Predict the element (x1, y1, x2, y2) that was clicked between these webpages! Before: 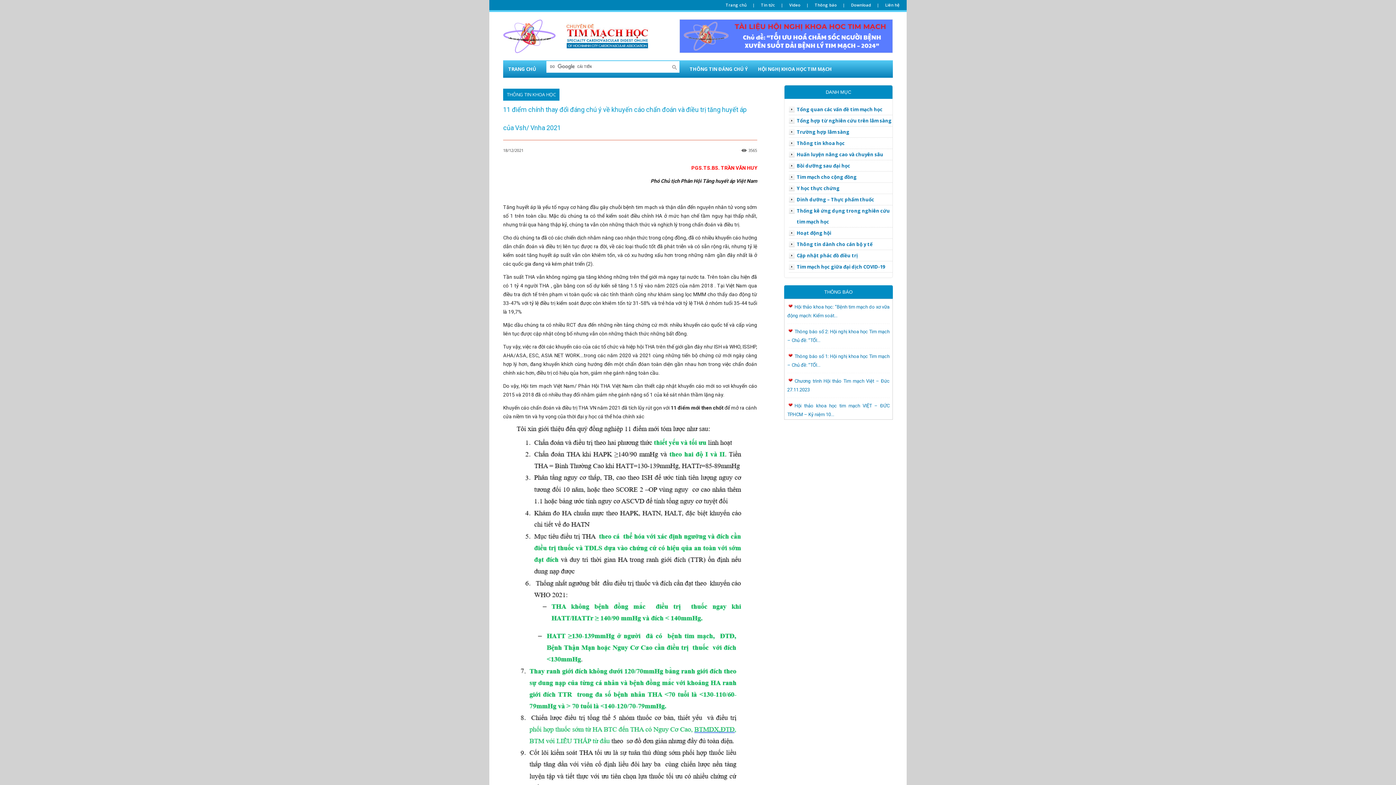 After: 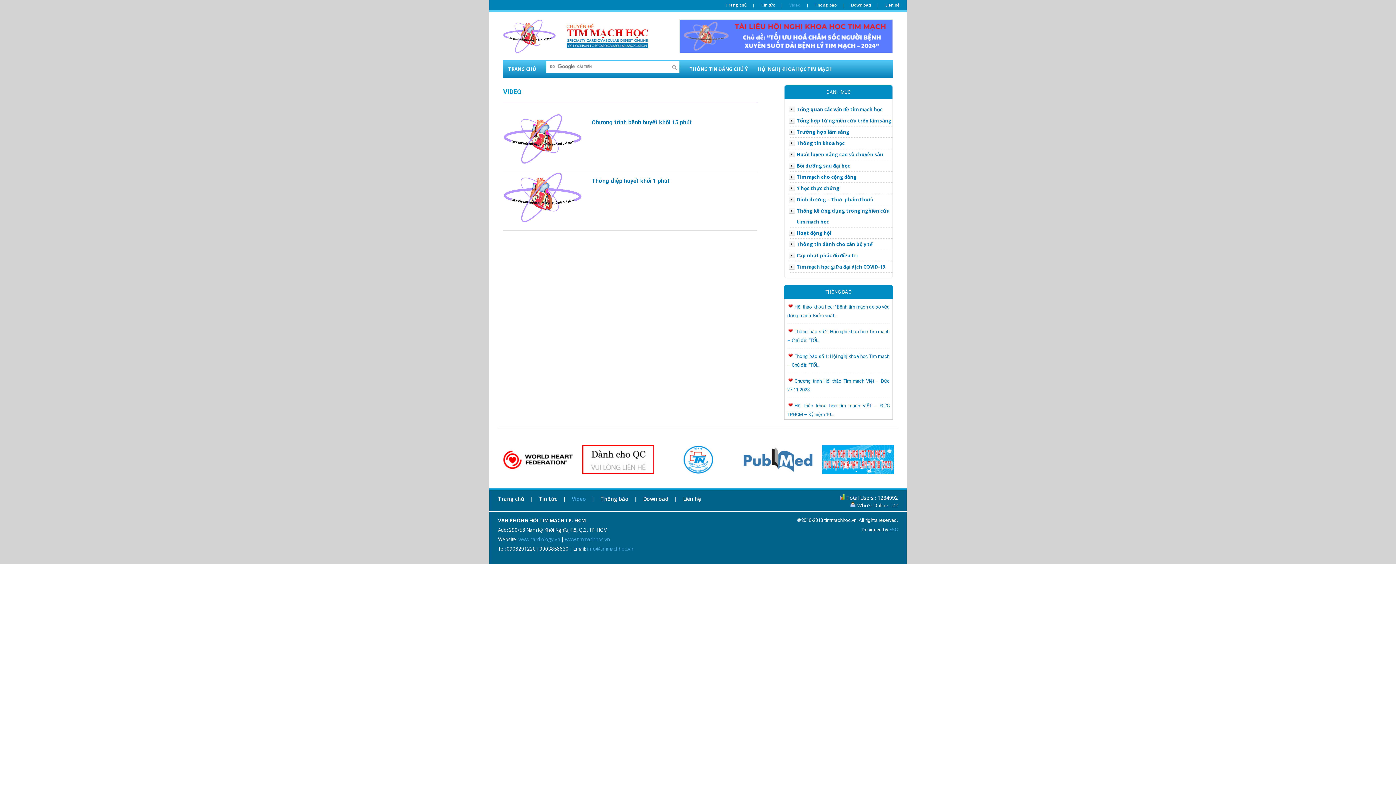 Action: label: Video bbox: (789, 0, 800, 10)